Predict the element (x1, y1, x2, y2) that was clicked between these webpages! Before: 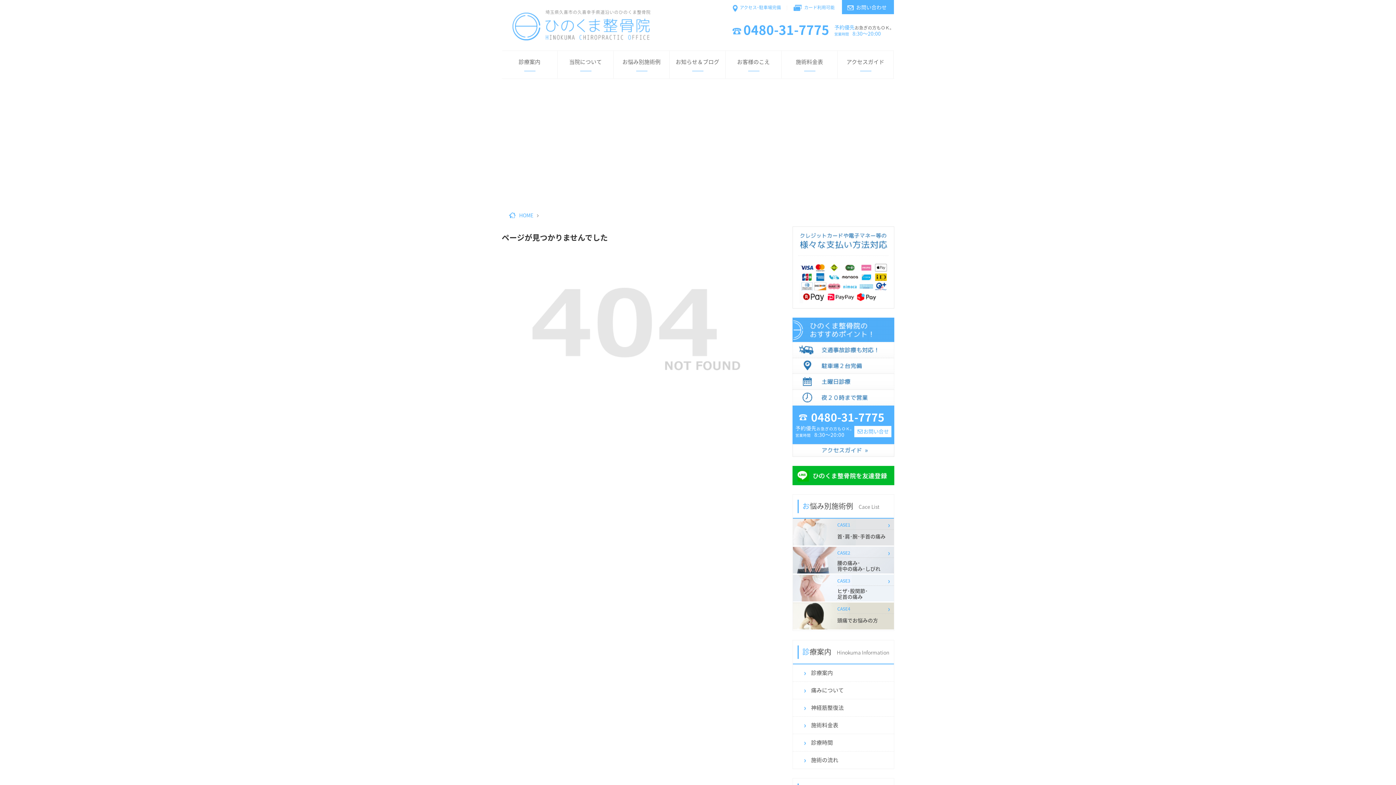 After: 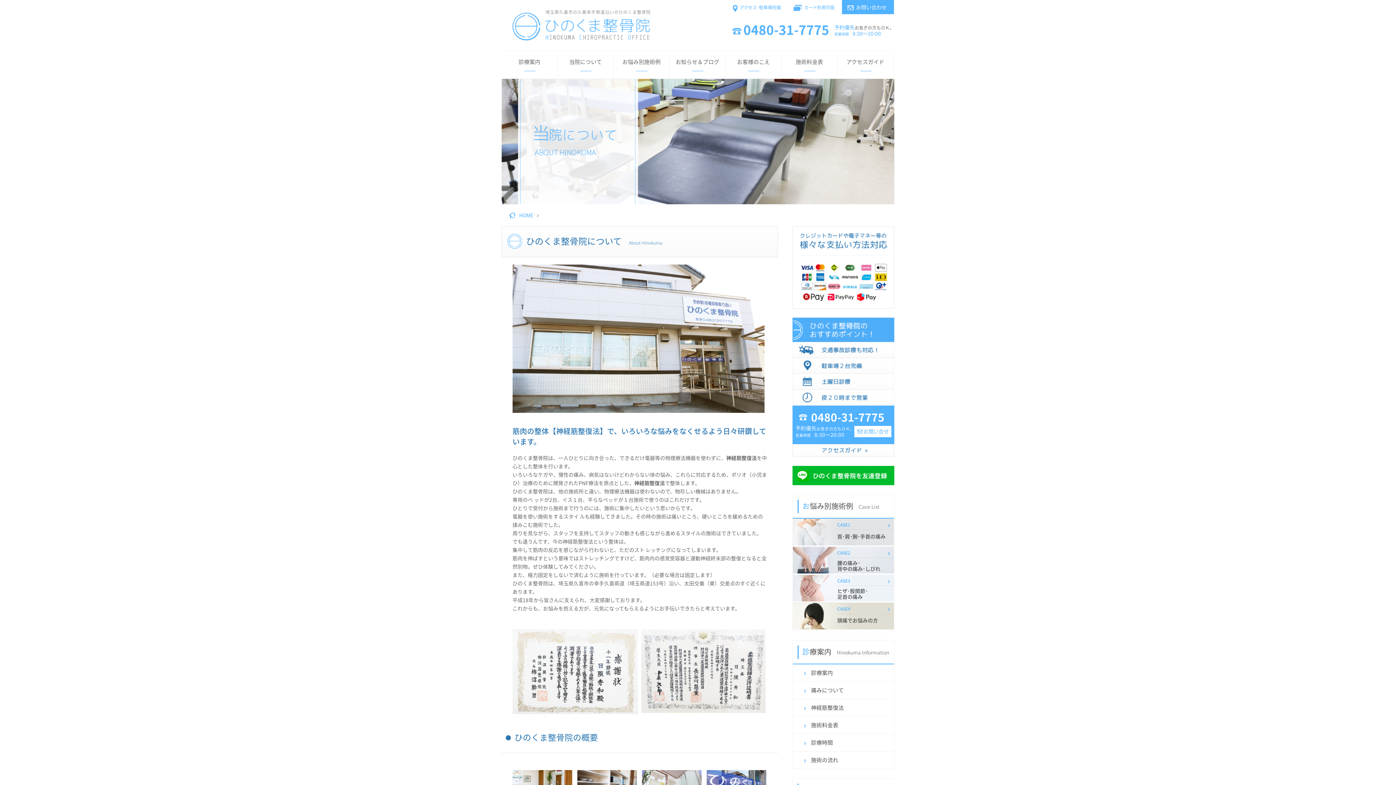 Action: bbox: (557, 50, 613, 78) label: 当院について